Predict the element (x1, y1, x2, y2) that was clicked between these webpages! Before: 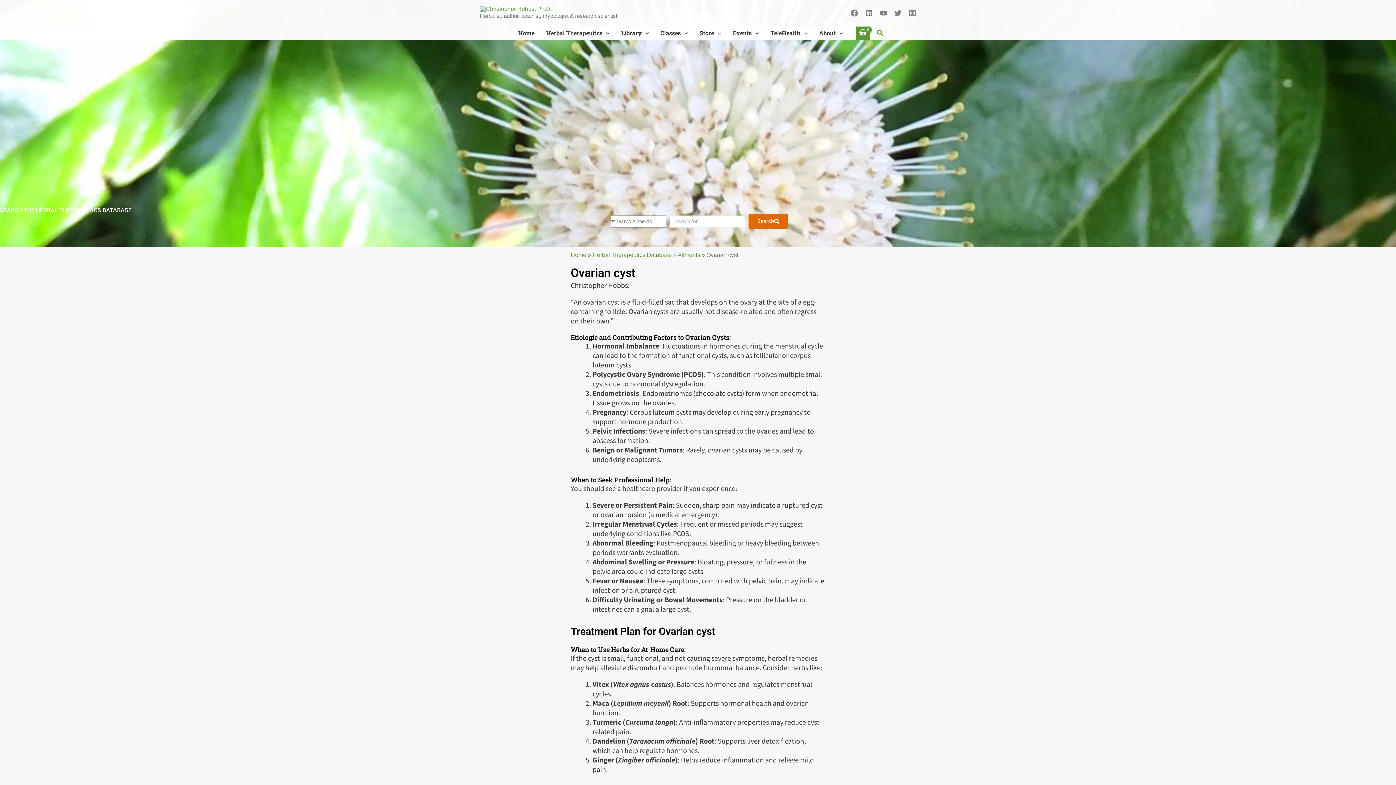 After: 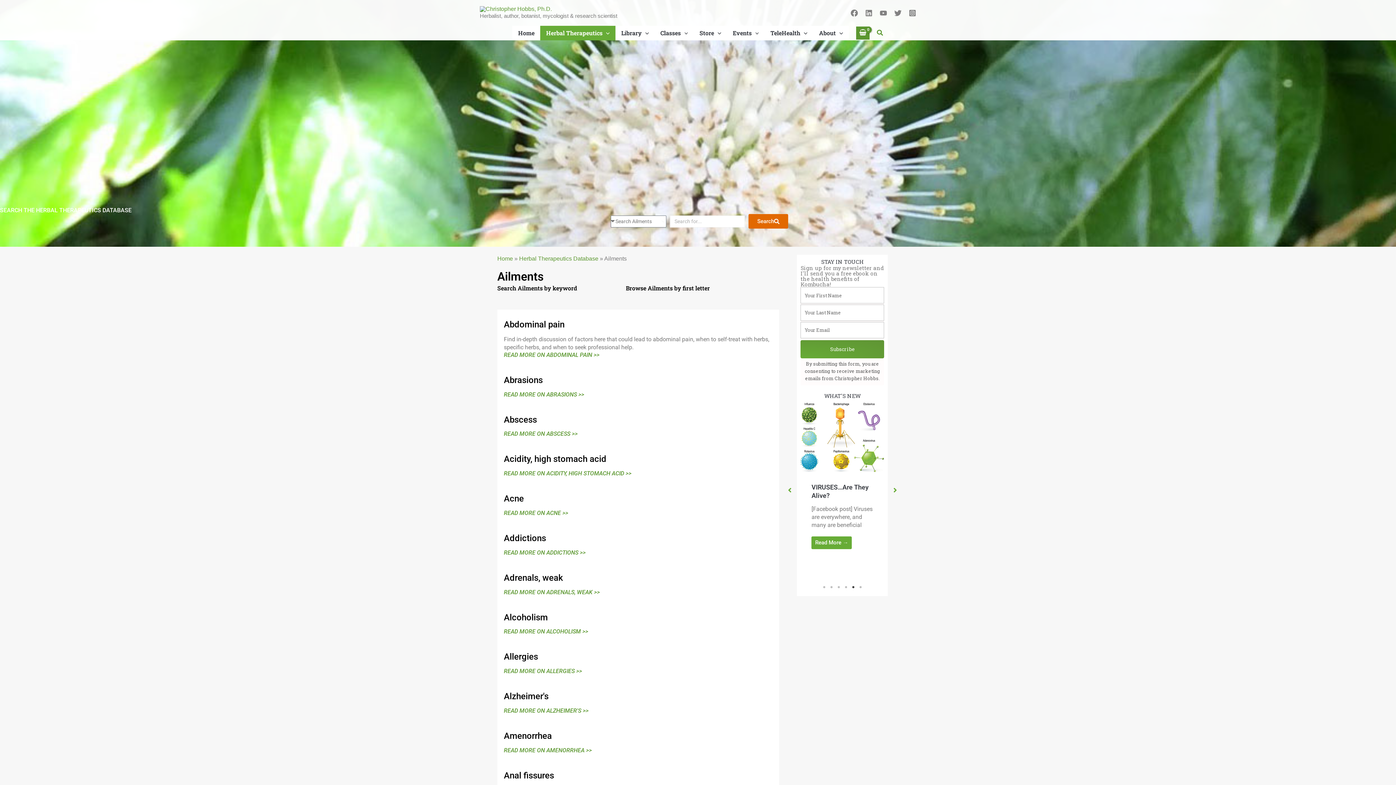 Action: label: Ailments bbox: (677, 252, 700, 258)